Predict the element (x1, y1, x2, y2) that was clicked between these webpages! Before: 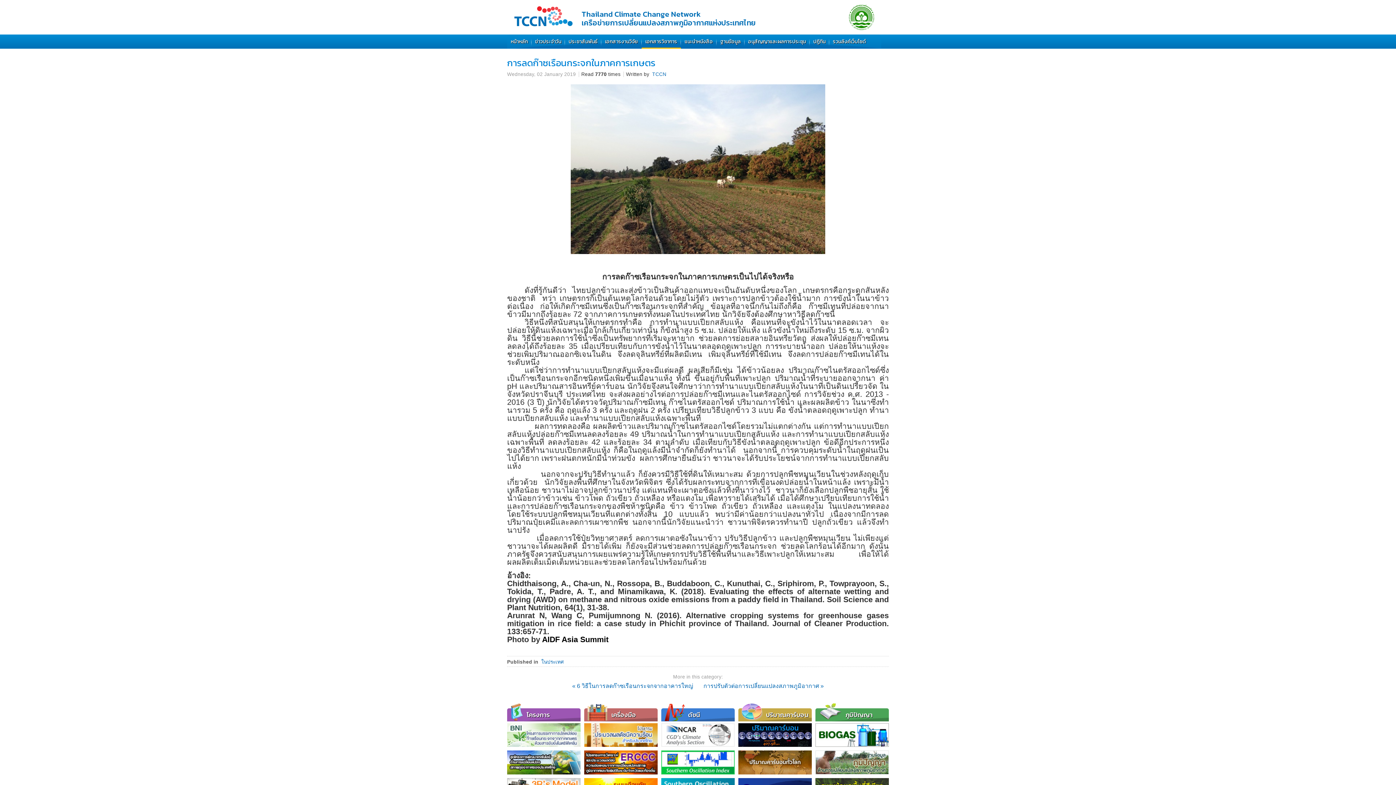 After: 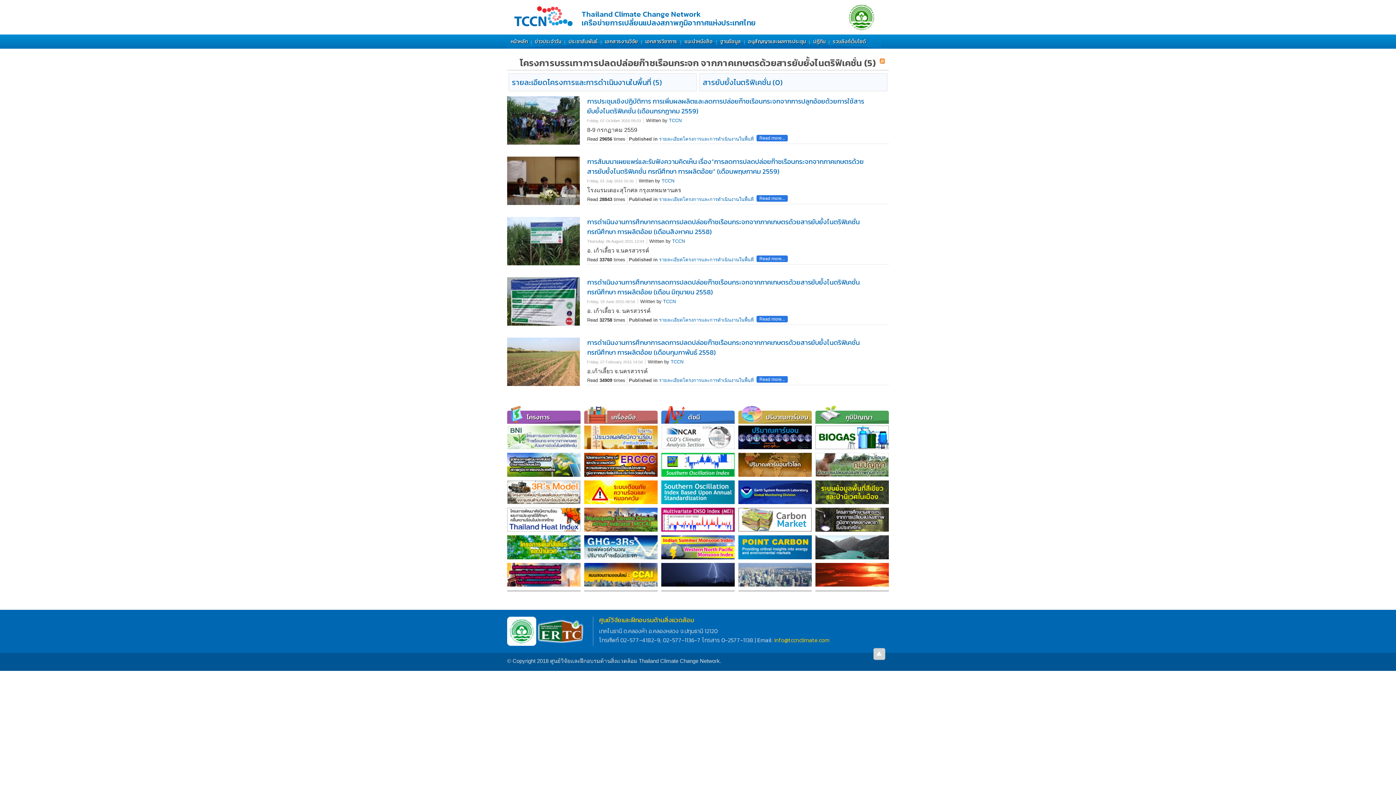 Action: bbox: (507, 723, 580, 750)